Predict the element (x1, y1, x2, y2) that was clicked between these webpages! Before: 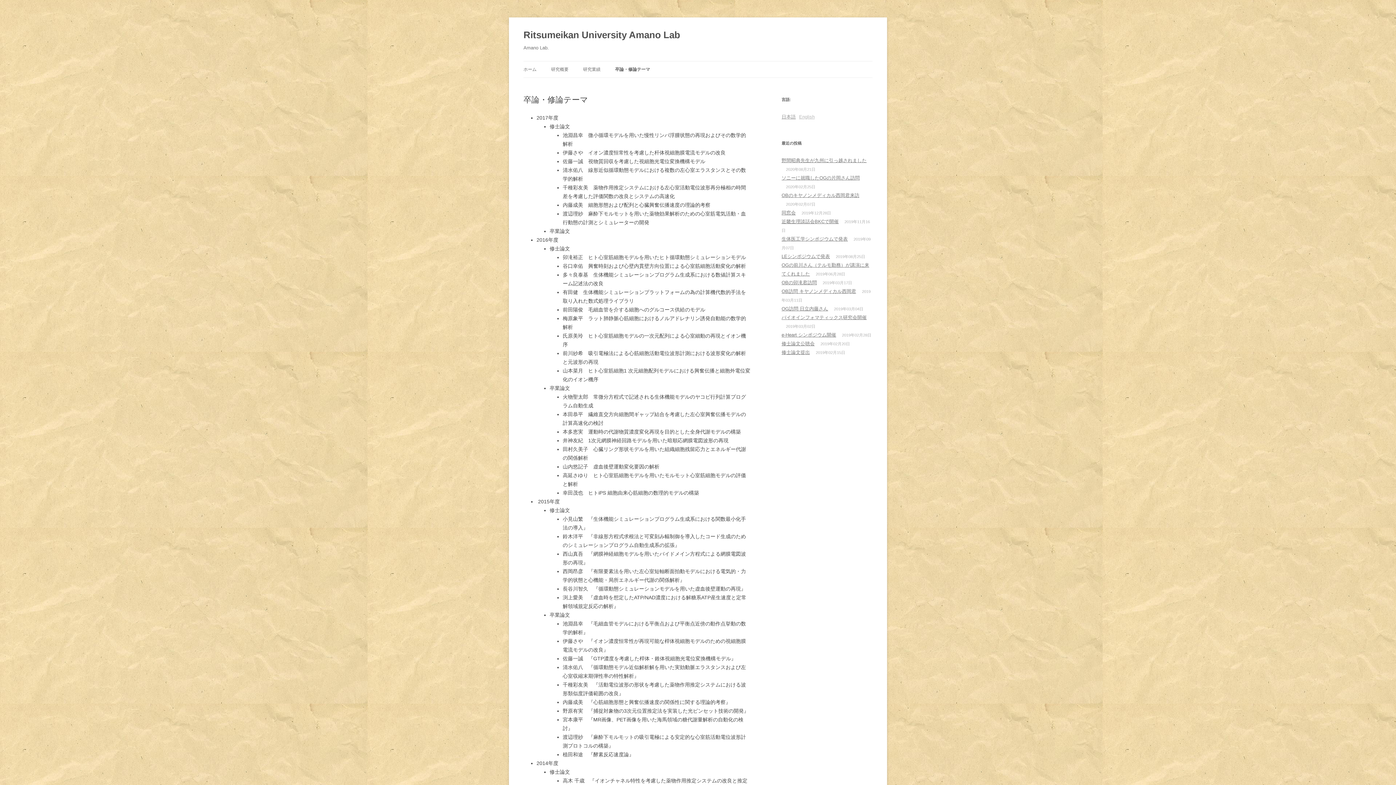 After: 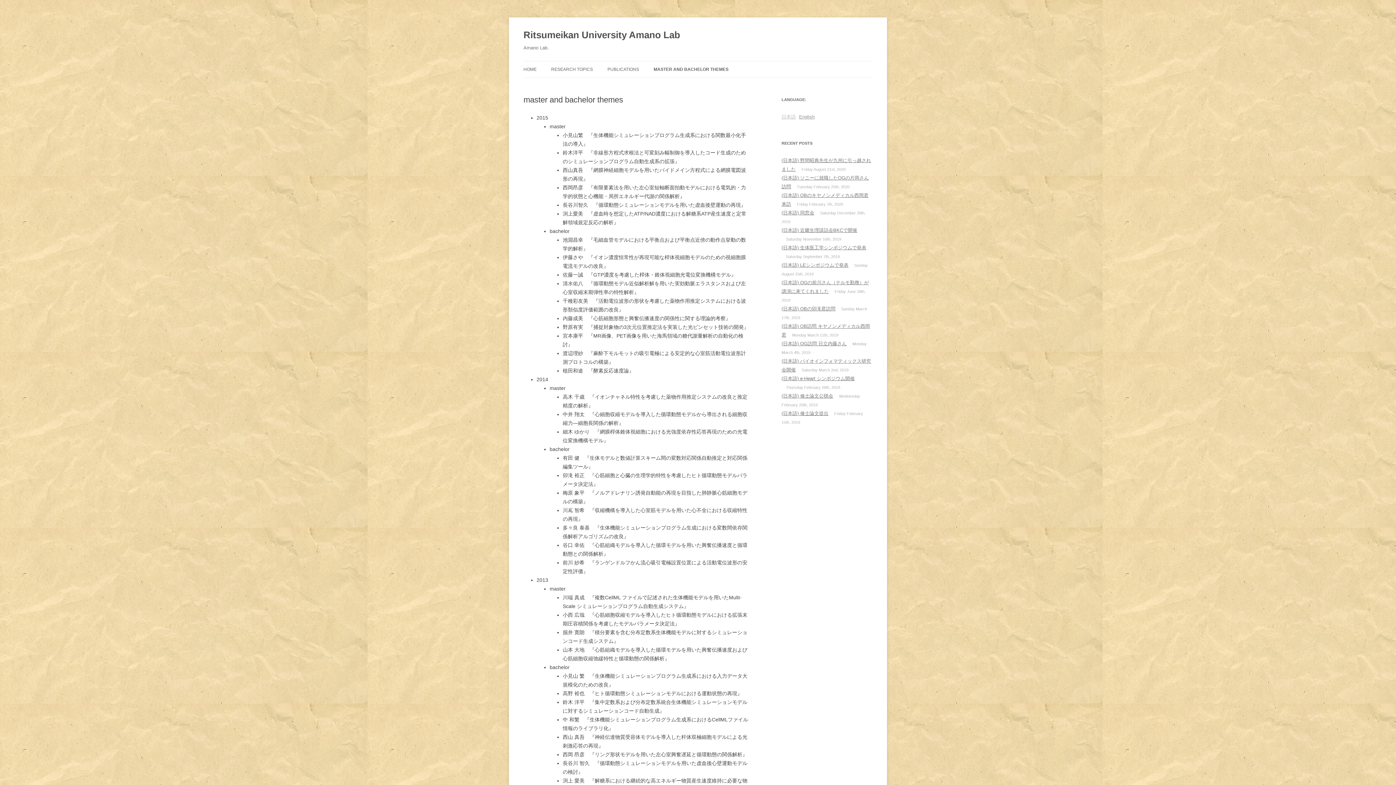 Action: bbox: (799, 114, 814, 119) label: English